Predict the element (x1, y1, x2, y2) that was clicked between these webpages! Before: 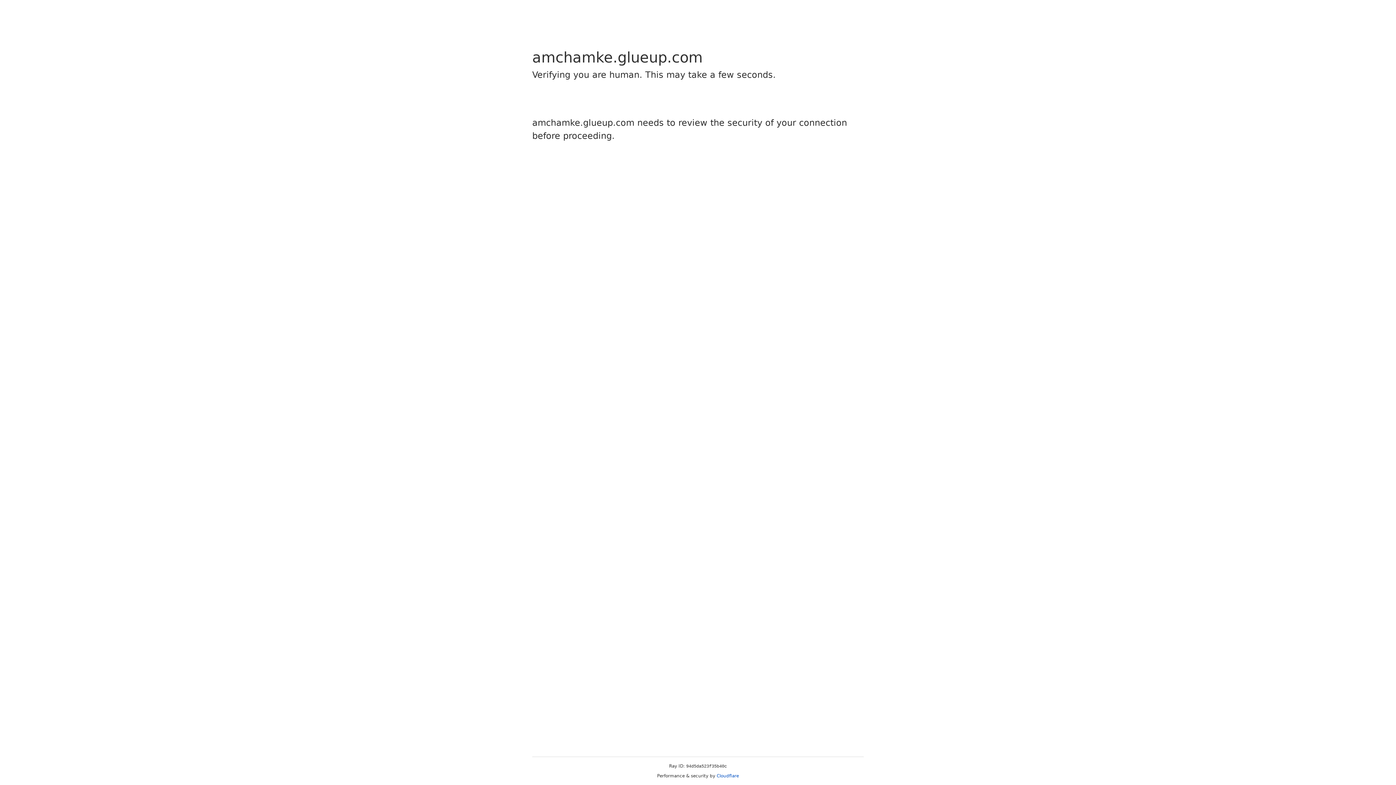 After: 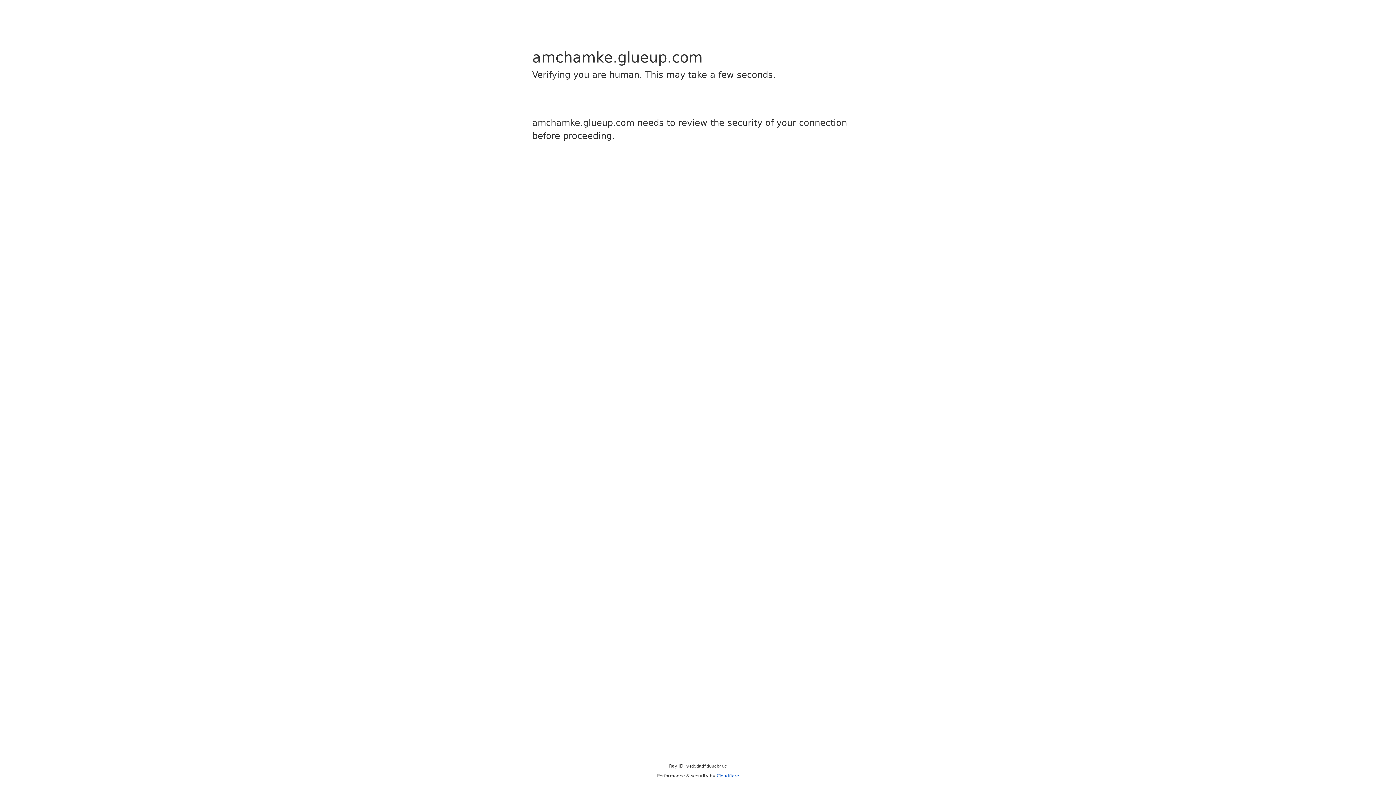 Action: label: Cloudflare bbox: (716, 773, 739, 778)